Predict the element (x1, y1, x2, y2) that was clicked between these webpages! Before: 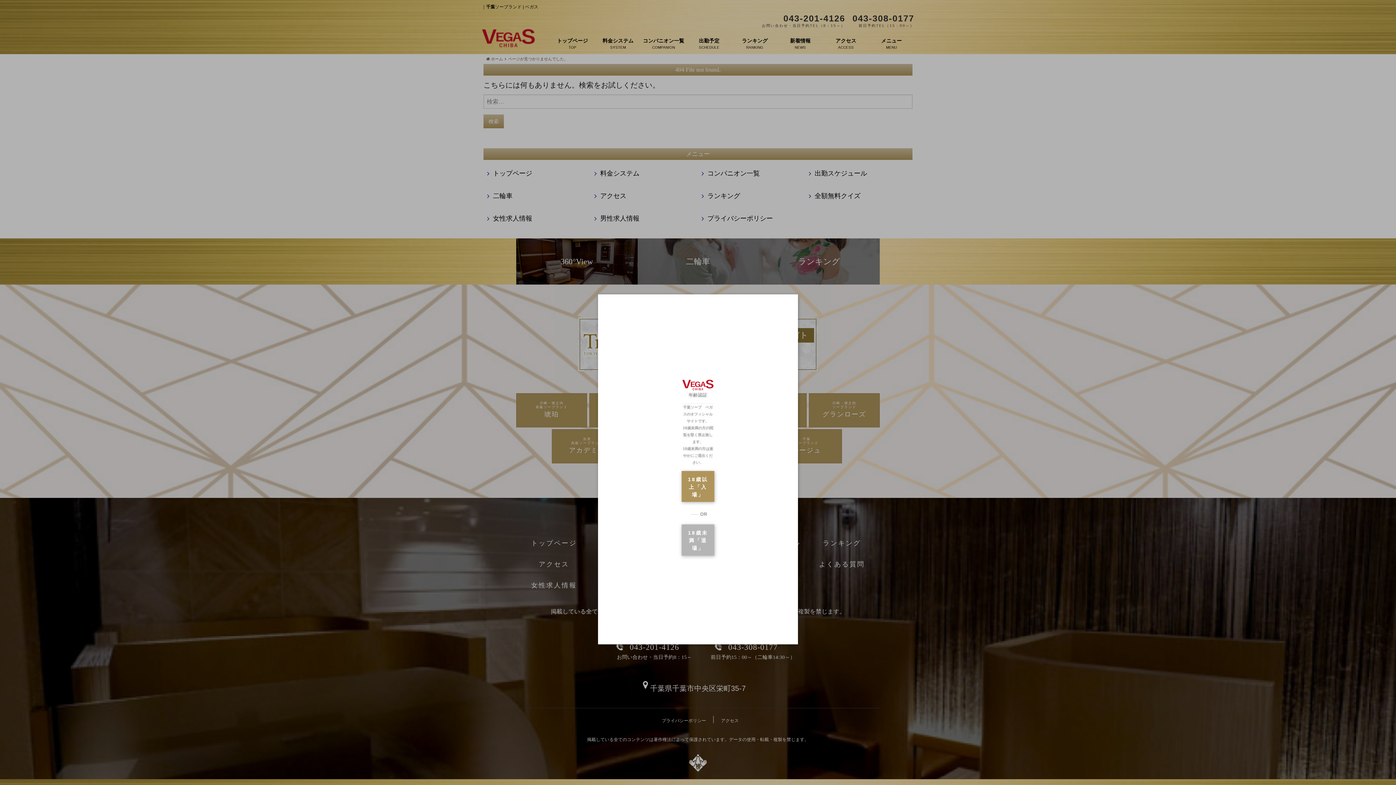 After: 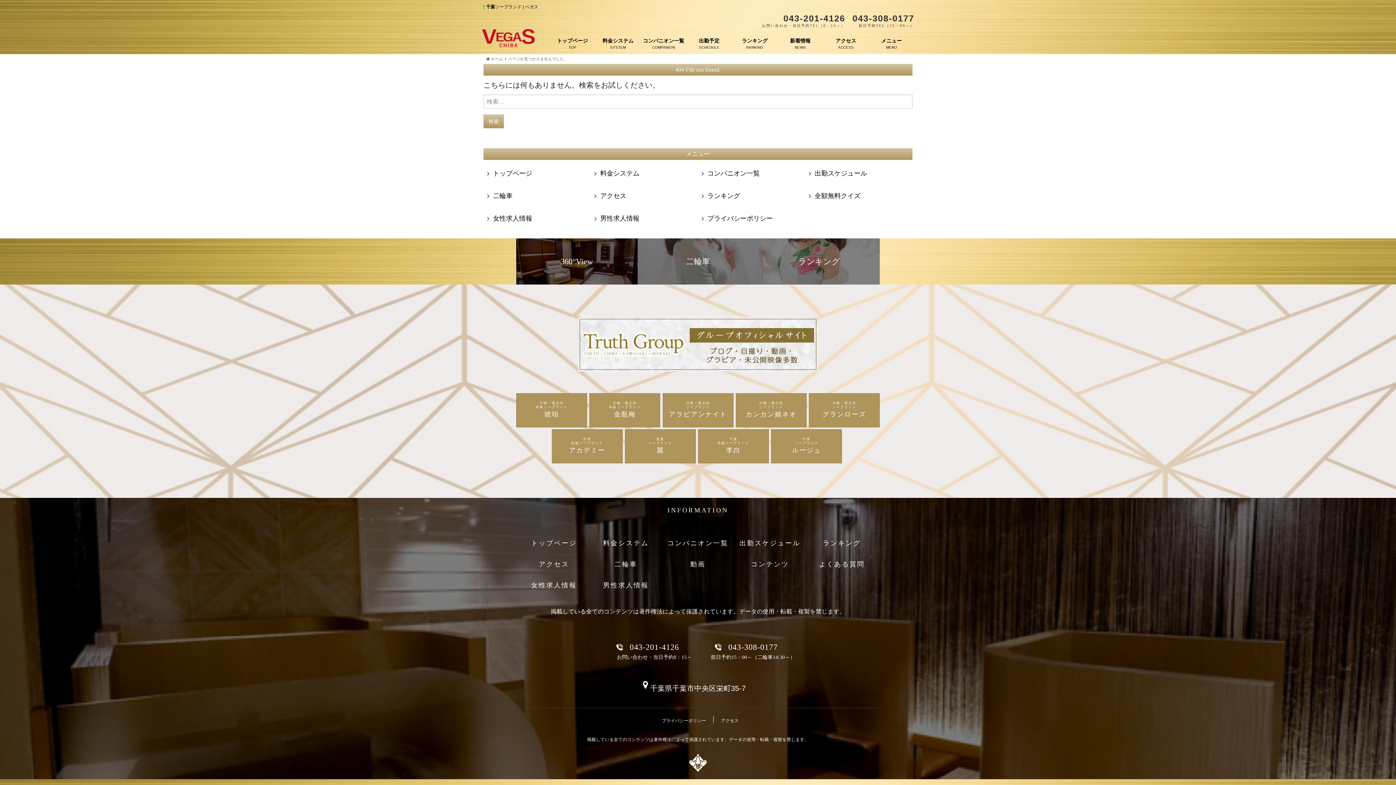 Action: label: 18歳以上「入場」 bbox: (681, 471, 714, 502)